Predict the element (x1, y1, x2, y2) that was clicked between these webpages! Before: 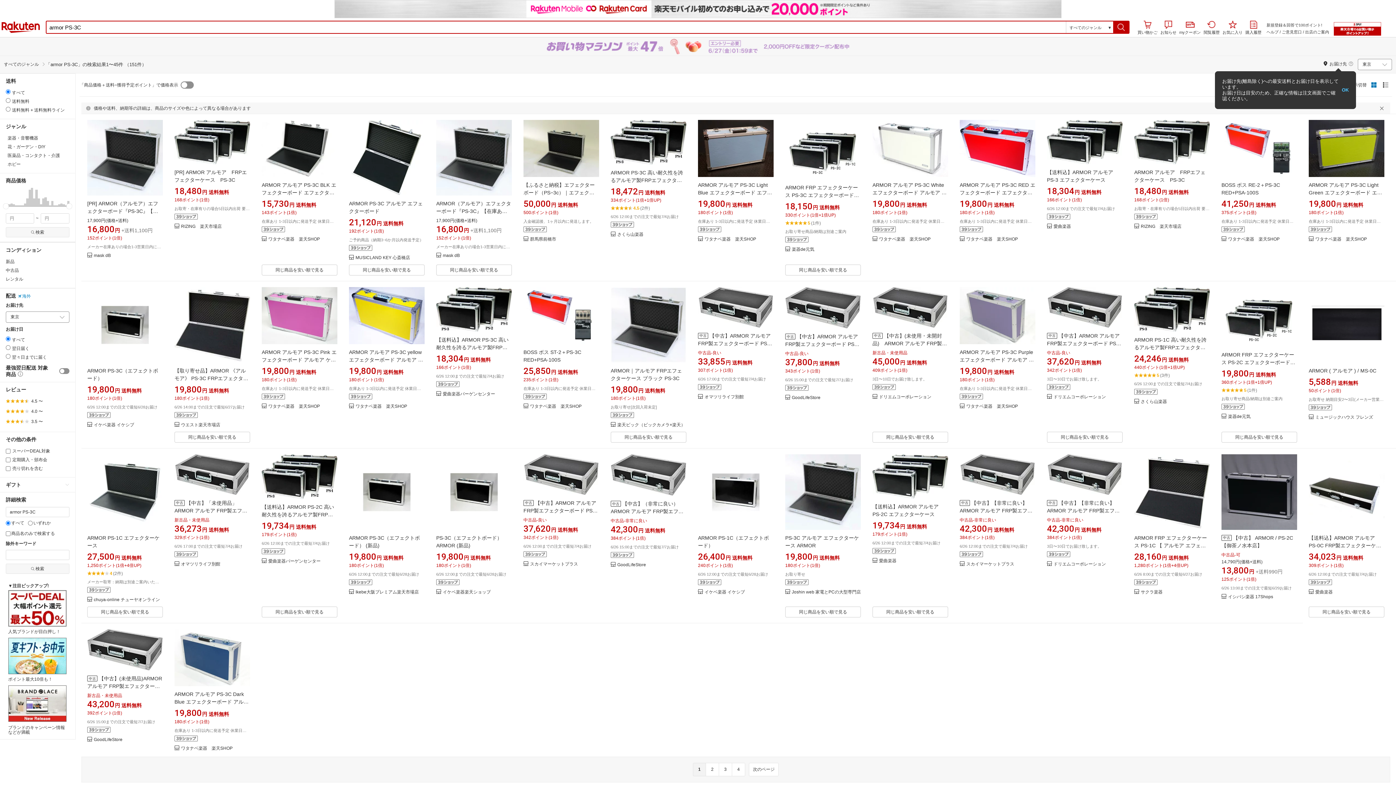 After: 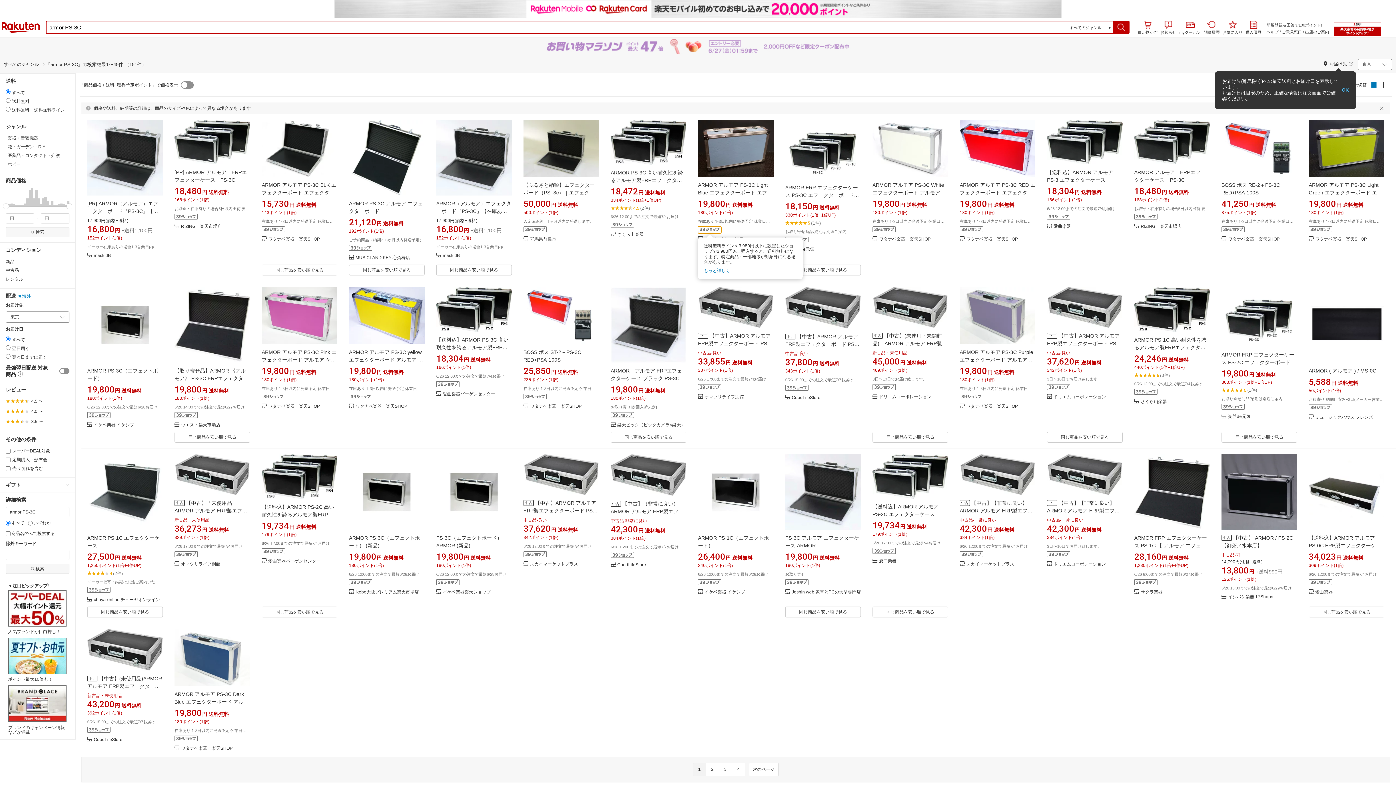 Action: bbox: (698, 228, 721, 233)